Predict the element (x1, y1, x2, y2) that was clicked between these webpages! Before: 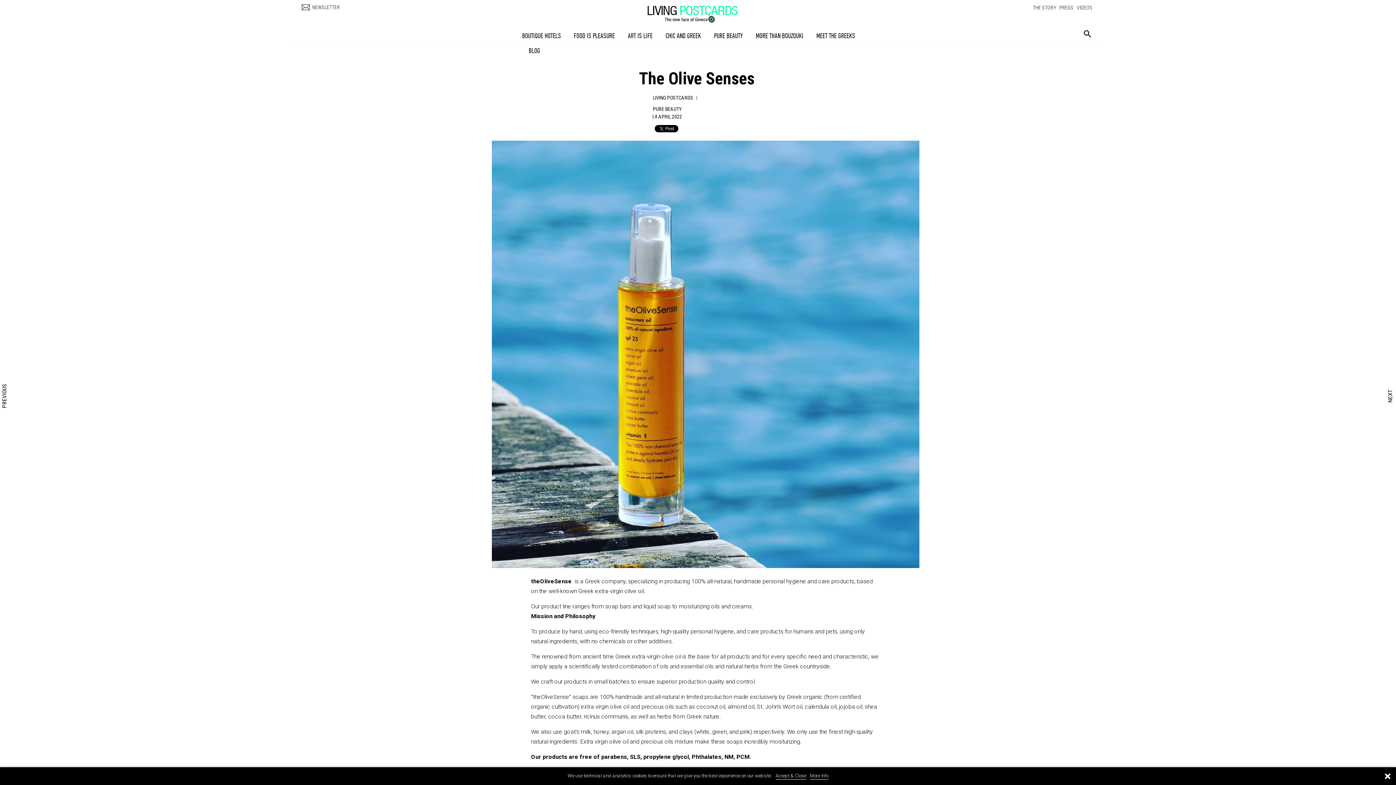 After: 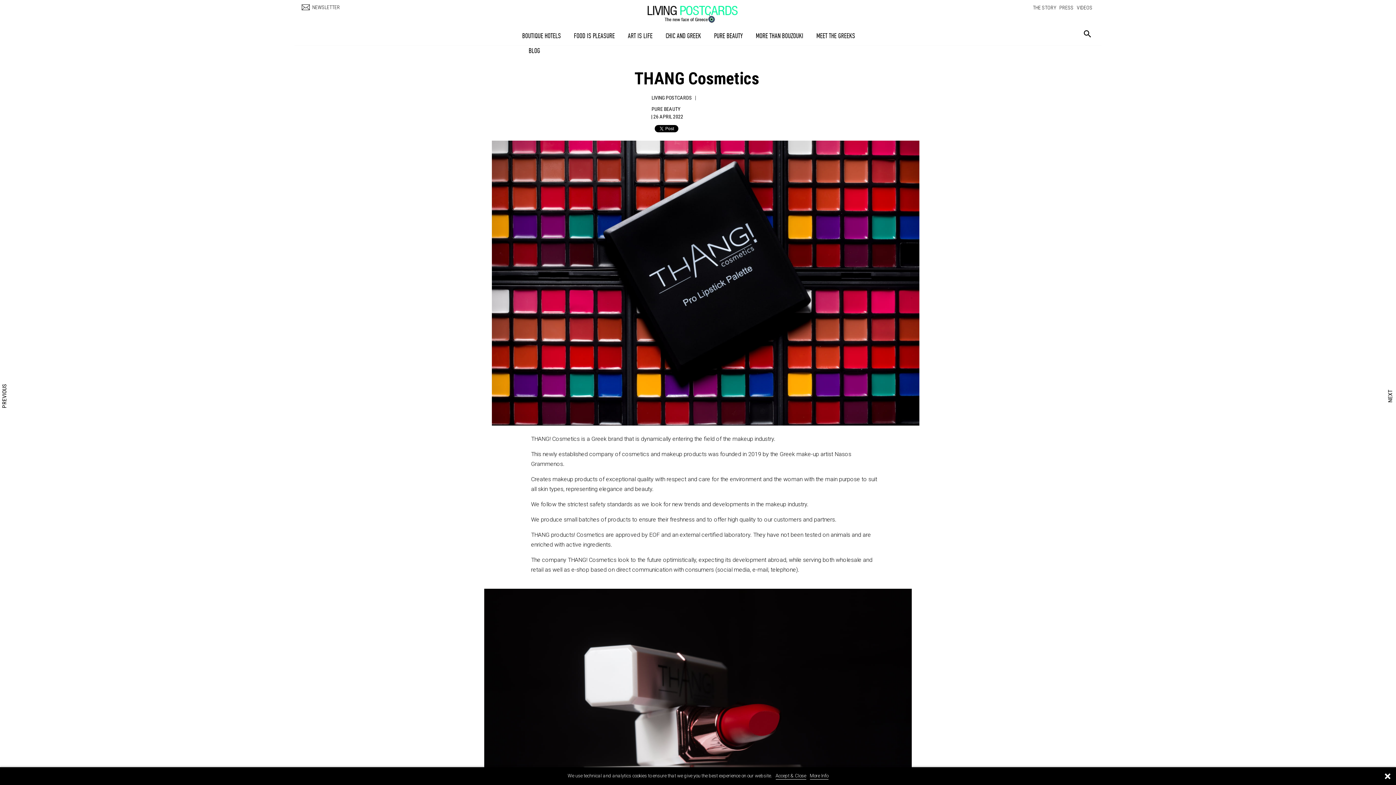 Action: bbox: (1387, 382, 1394, 410) label: NEXT